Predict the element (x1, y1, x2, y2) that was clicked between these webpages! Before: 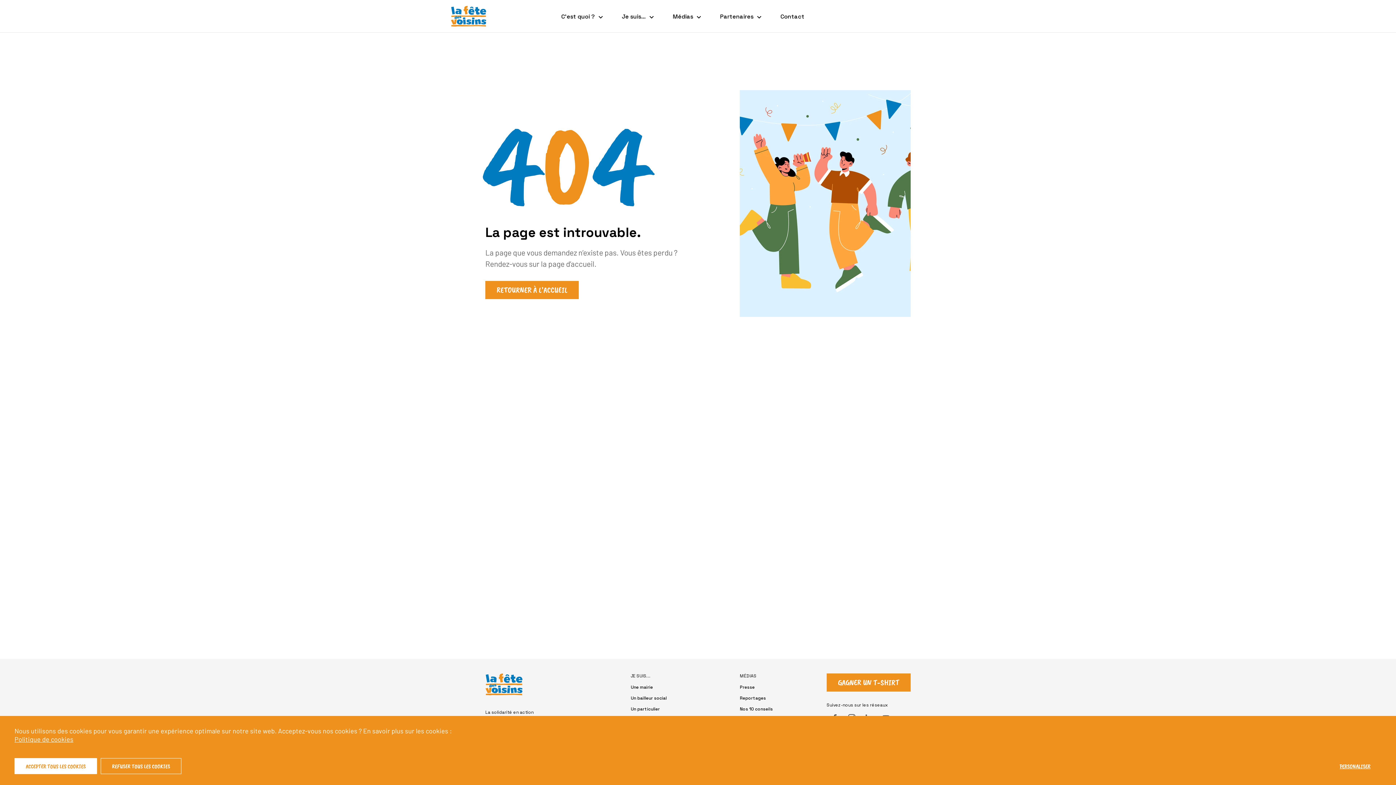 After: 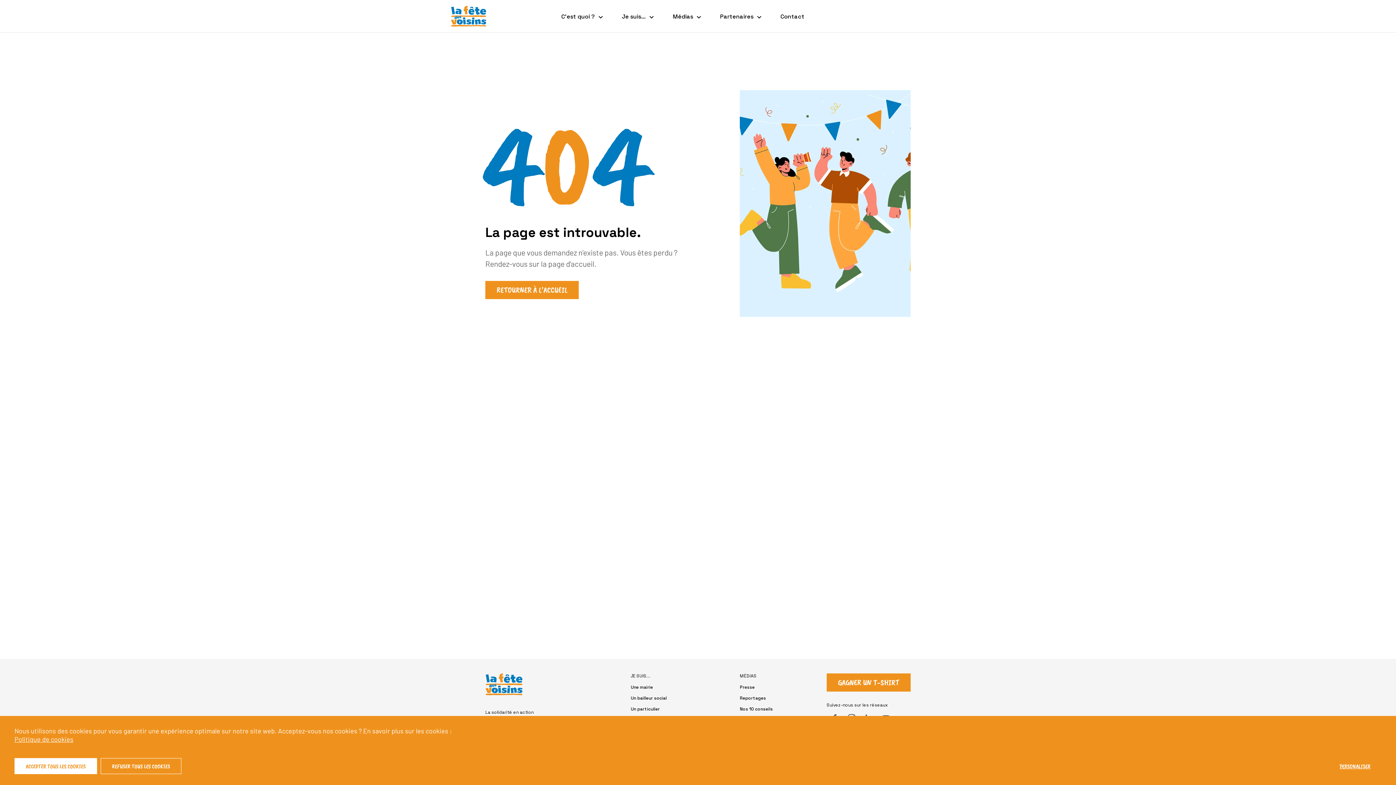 Action: label: Politique de cookies bbox: (14, 735, 73, 743)